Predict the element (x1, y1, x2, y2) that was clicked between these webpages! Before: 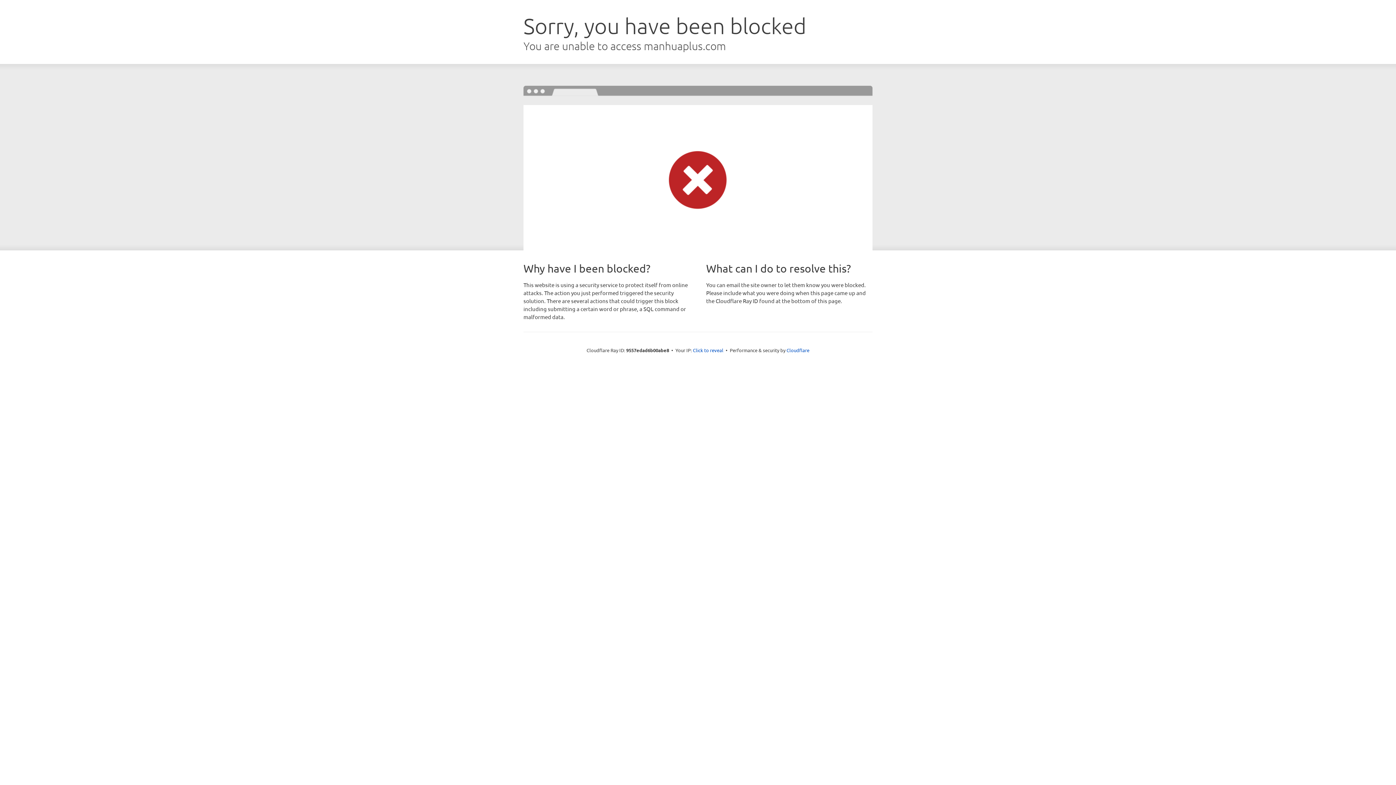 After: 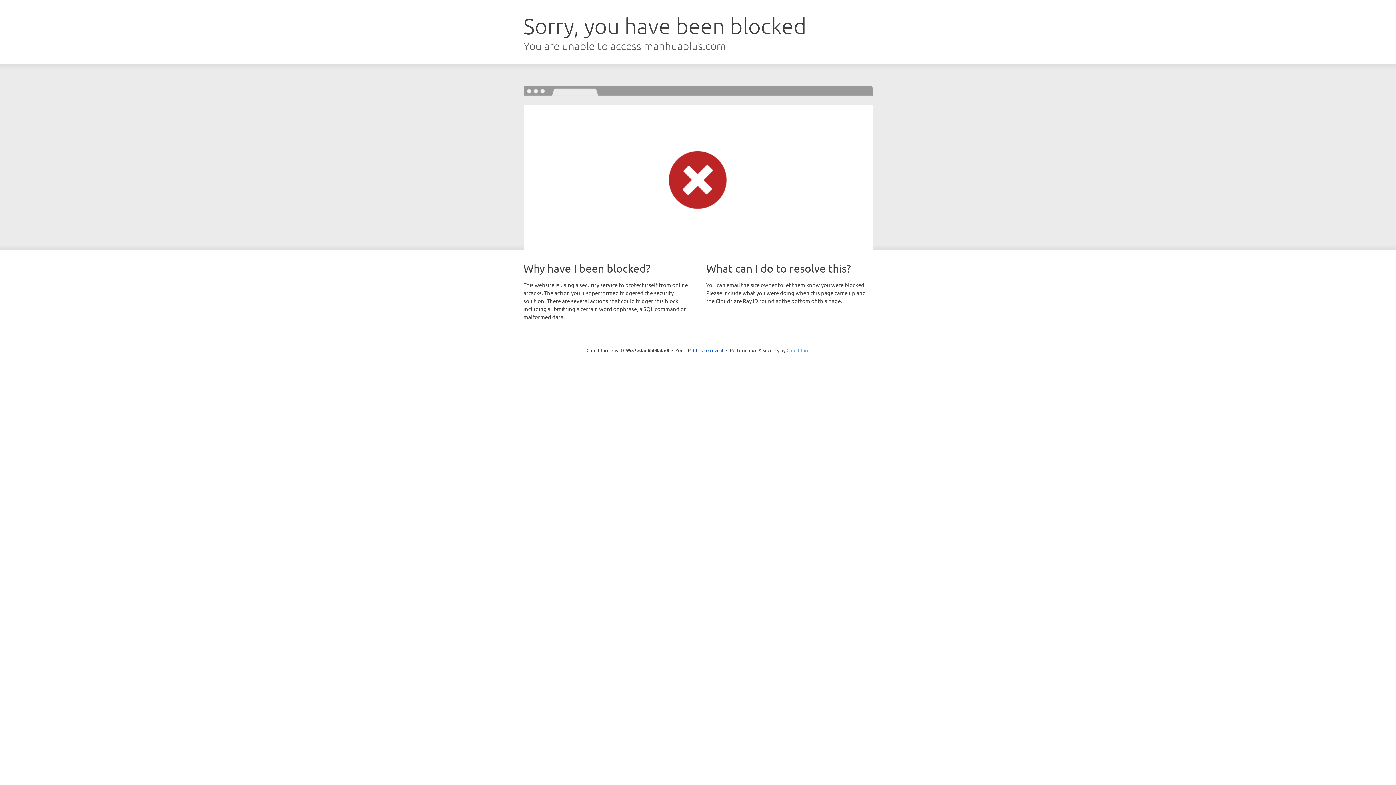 Action: label: Cloudflare bbox: (786, 347, 809, 353)